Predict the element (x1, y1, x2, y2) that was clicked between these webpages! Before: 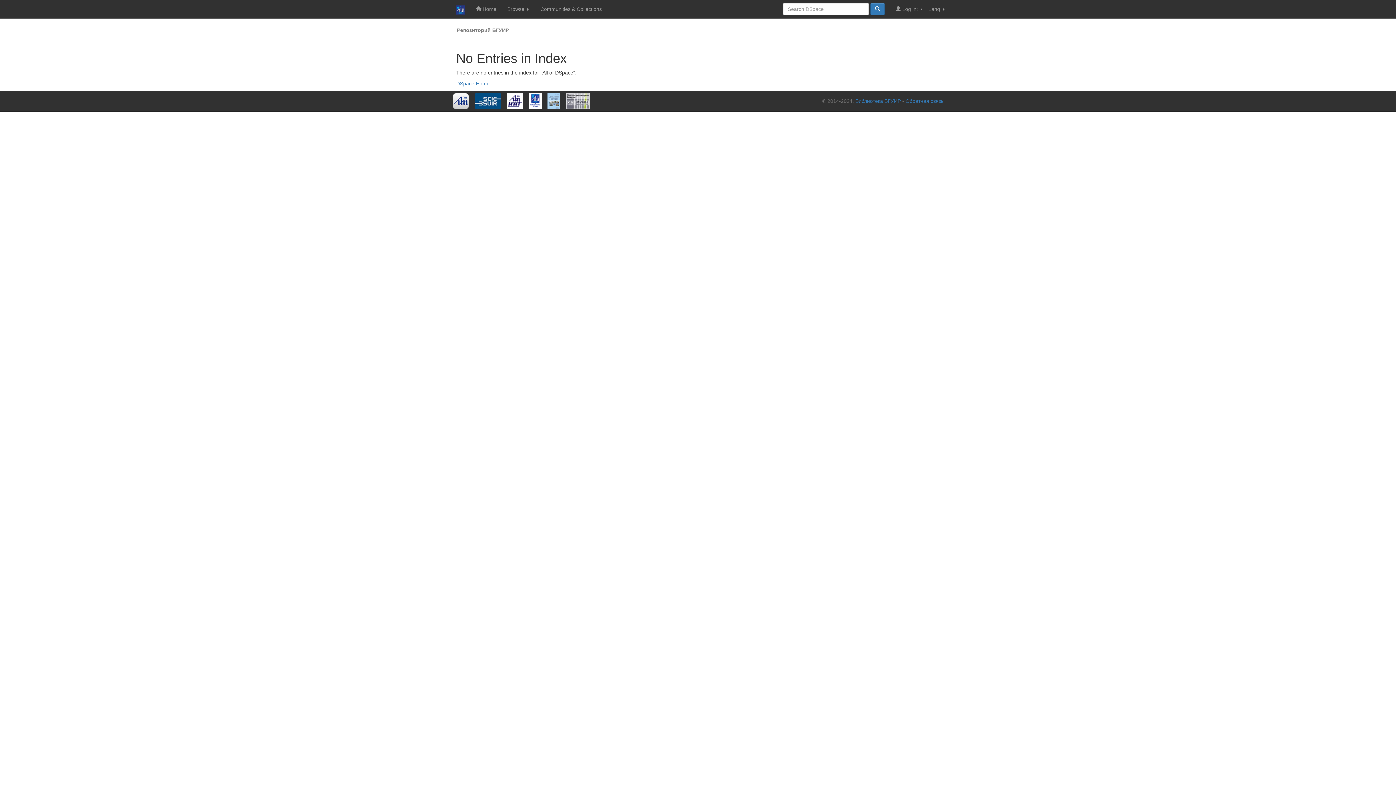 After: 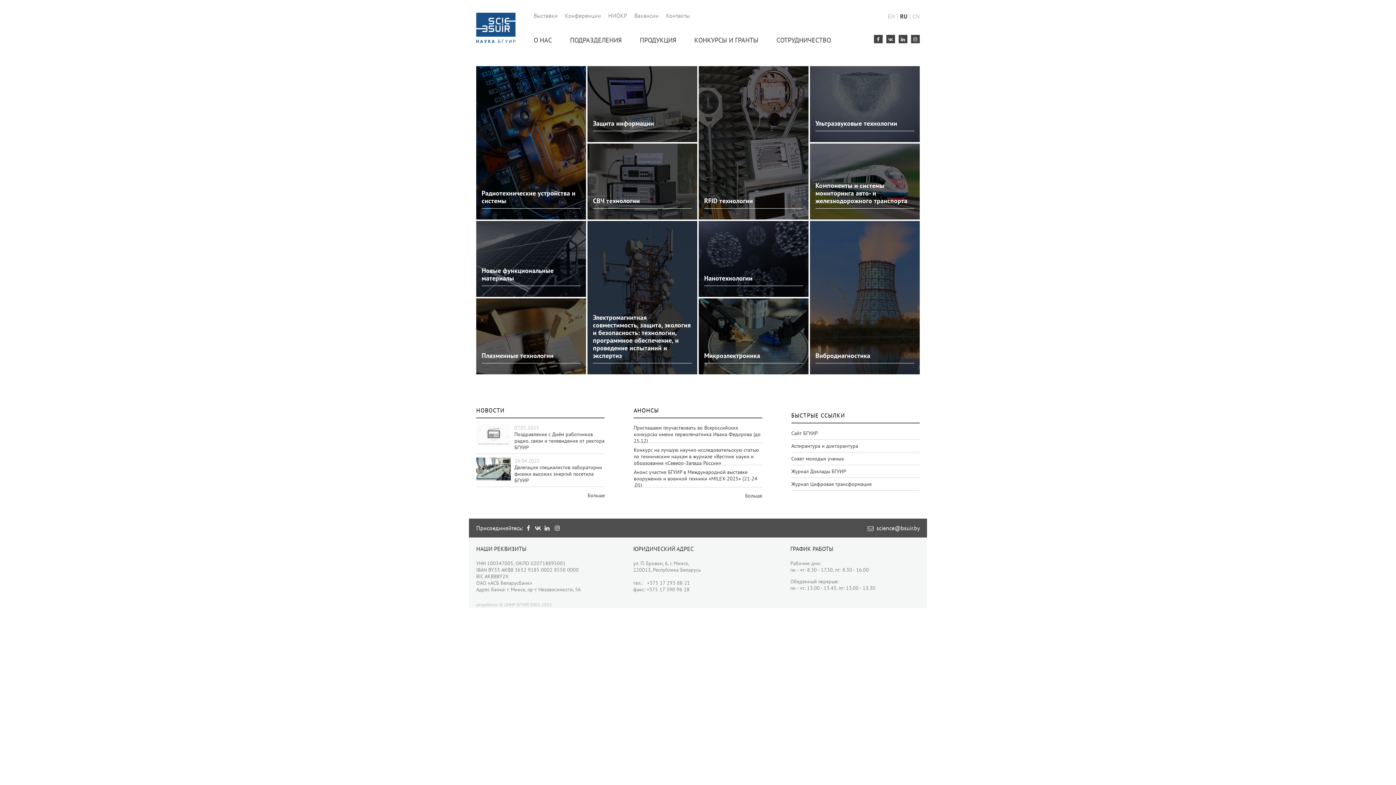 Action: bbox: (474, 97, 501, 103)